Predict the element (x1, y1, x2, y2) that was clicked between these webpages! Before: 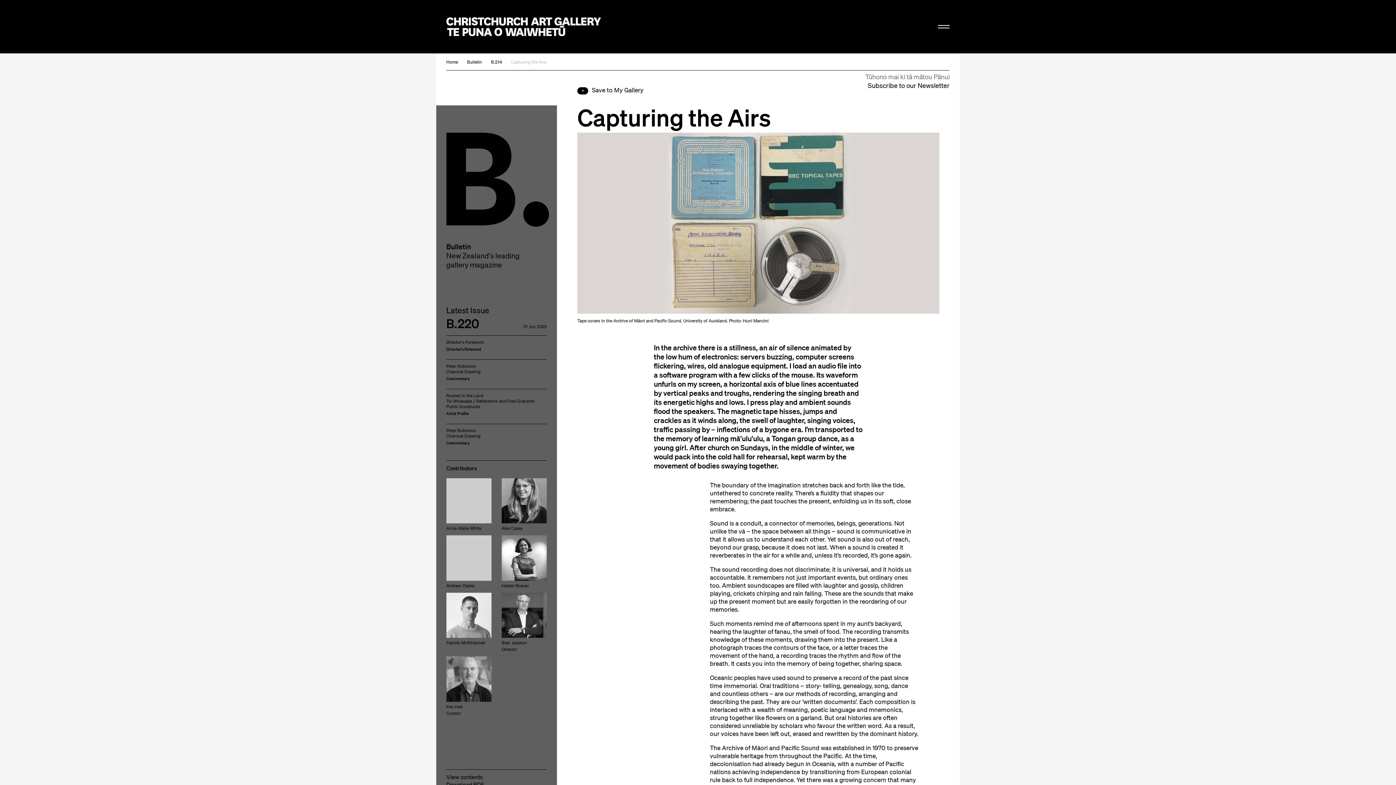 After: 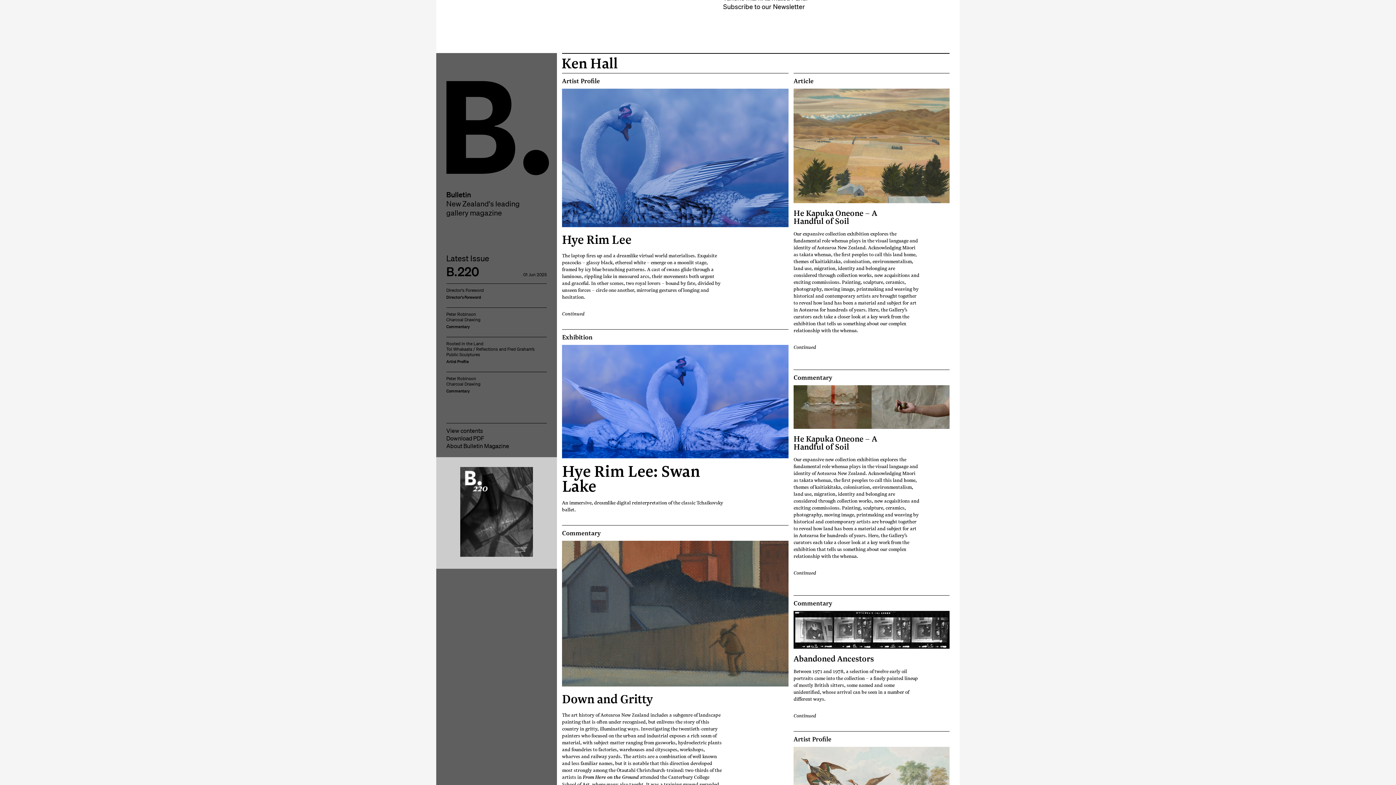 Action: bbox: (446, 703, 462, 716) label: Ken Hall
Curator